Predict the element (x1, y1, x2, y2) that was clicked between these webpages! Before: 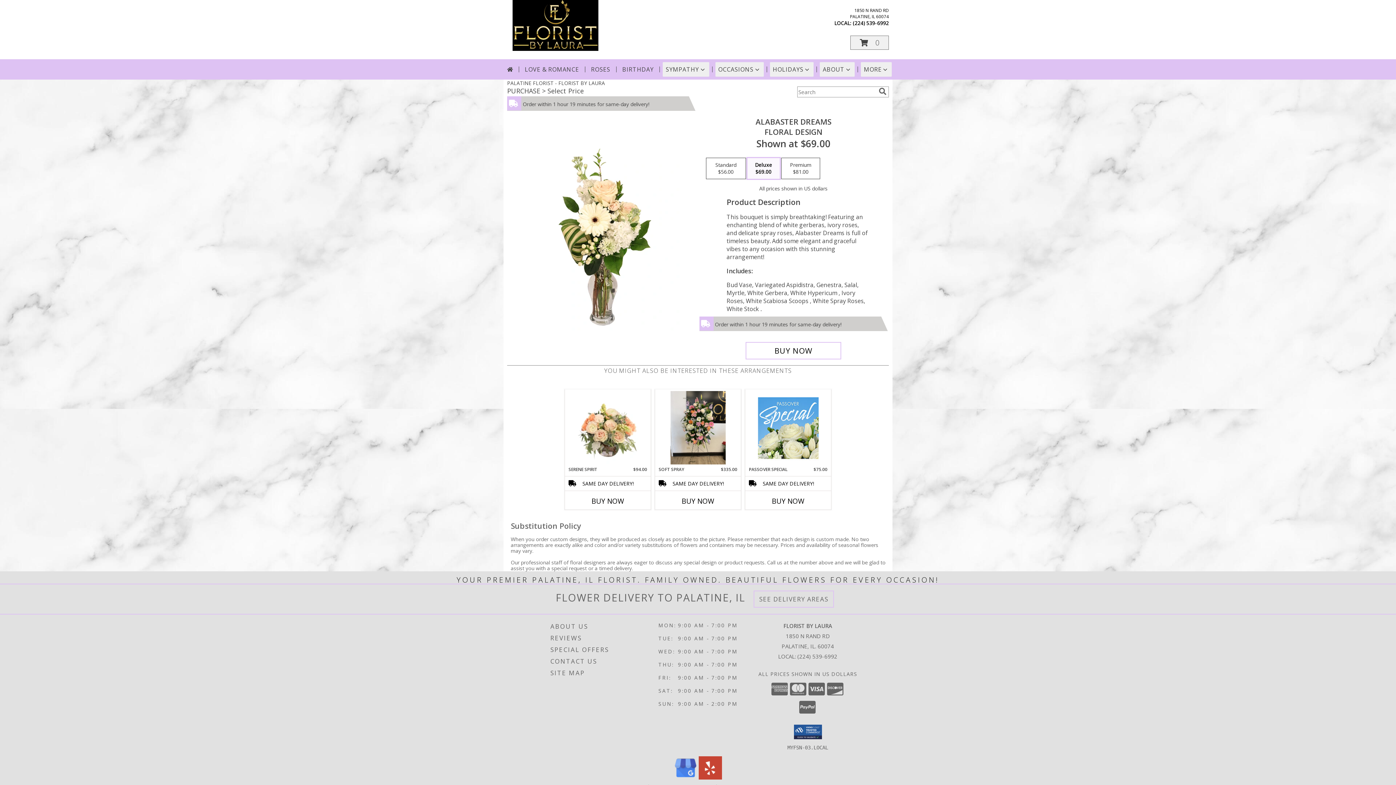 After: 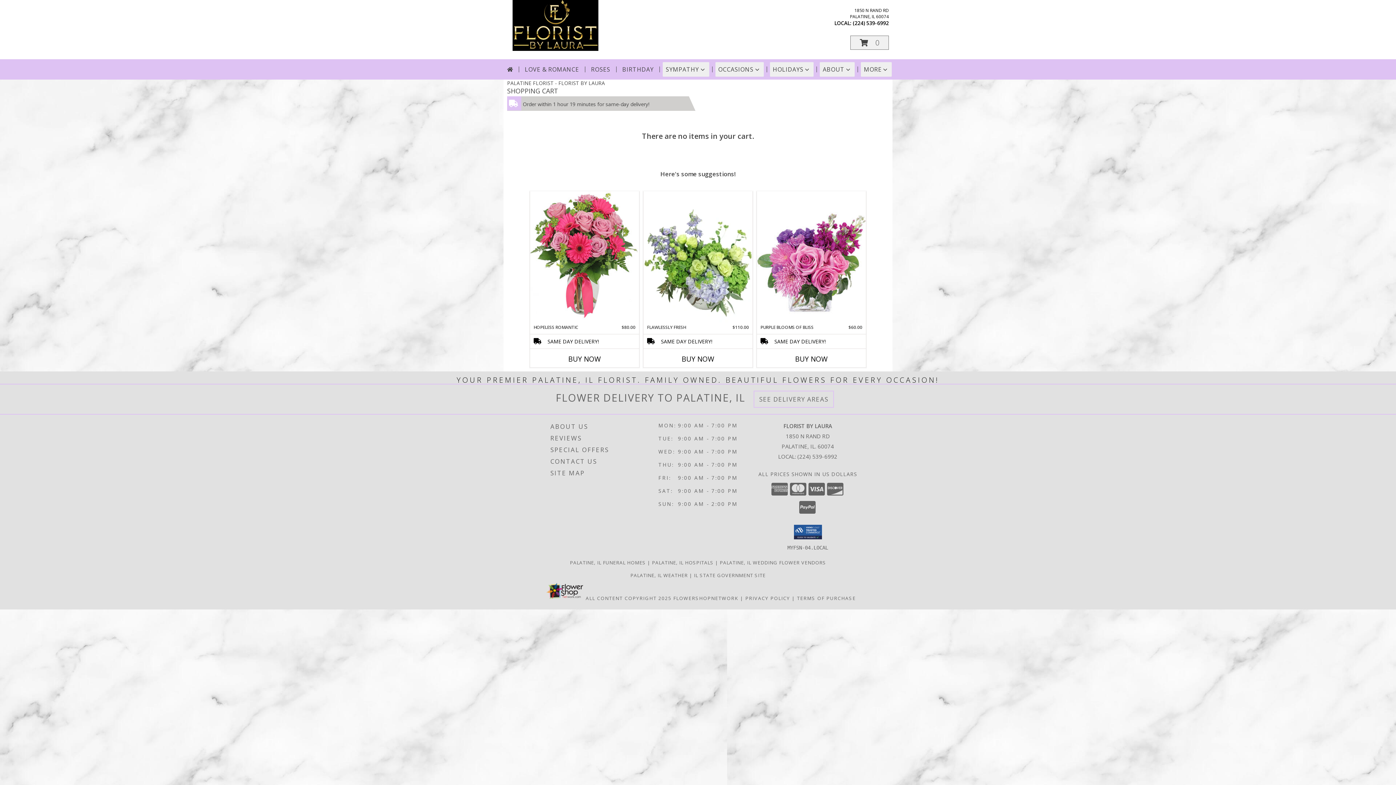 Action: label: View Items in Cart bbox: (850, 35, 889, 49)